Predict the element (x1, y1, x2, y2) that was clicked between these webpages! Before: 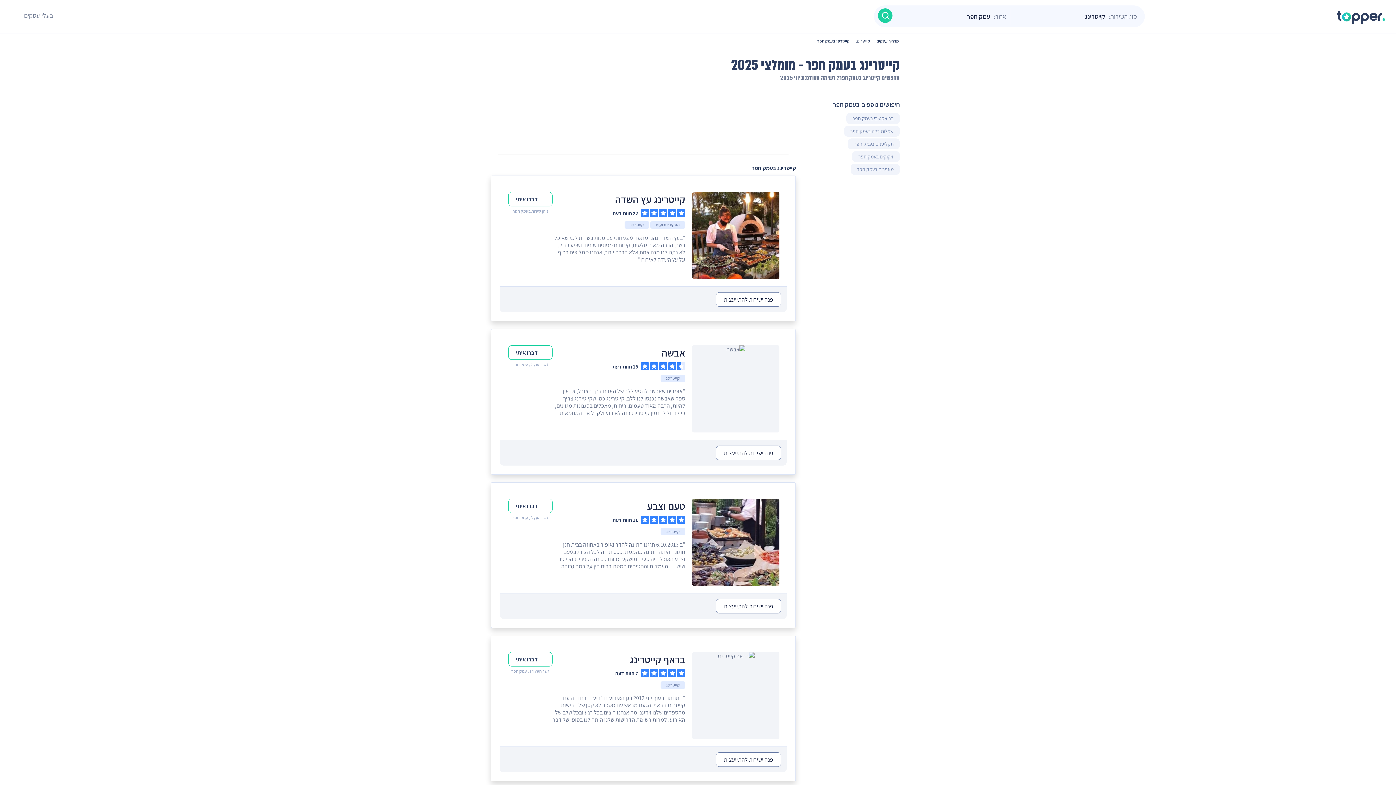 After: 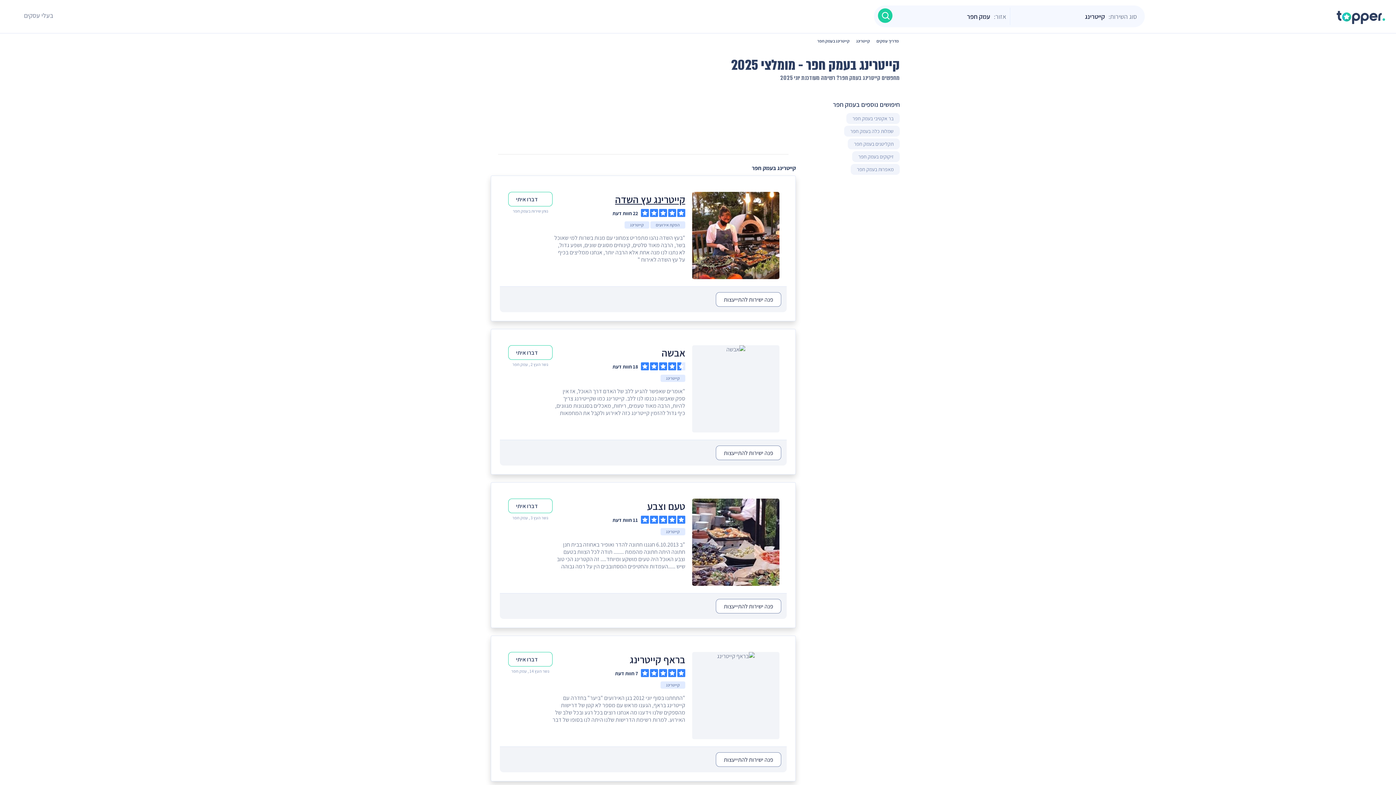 Action: bbox: (615, 192, 685, 206) label: קייטרינג עץ השדה